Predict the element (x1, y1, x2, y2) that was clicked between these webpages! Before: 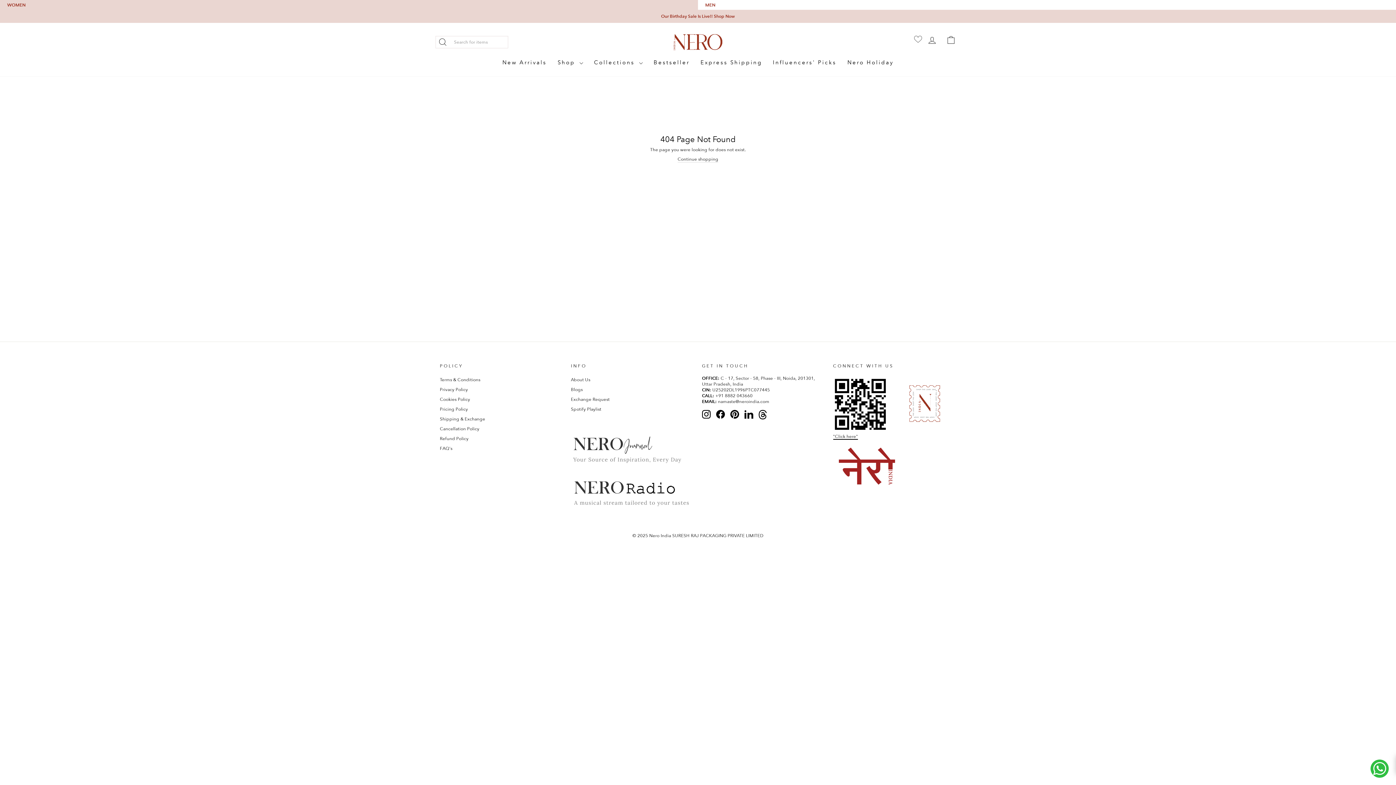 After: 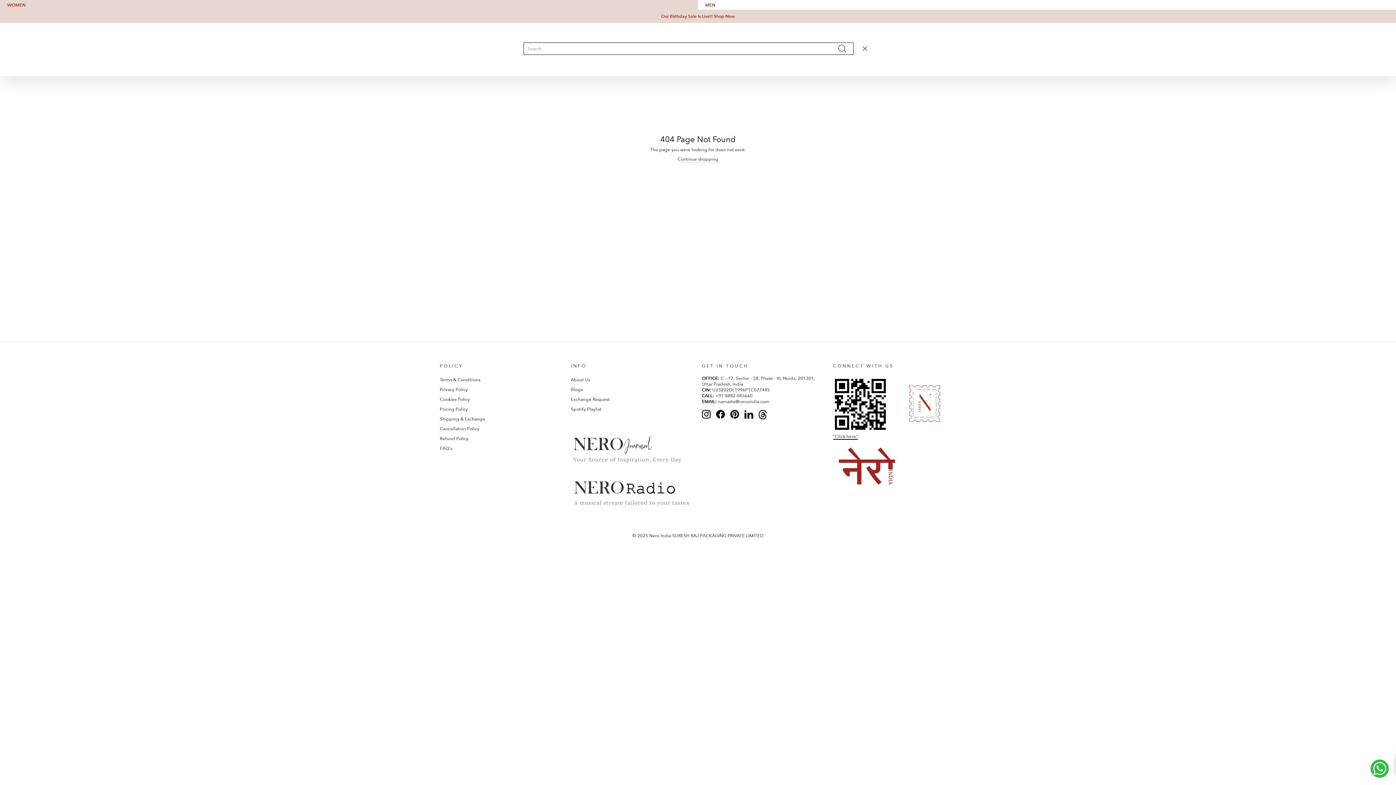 Action: label:  
Search bbox: (435, 35, 508, 48)